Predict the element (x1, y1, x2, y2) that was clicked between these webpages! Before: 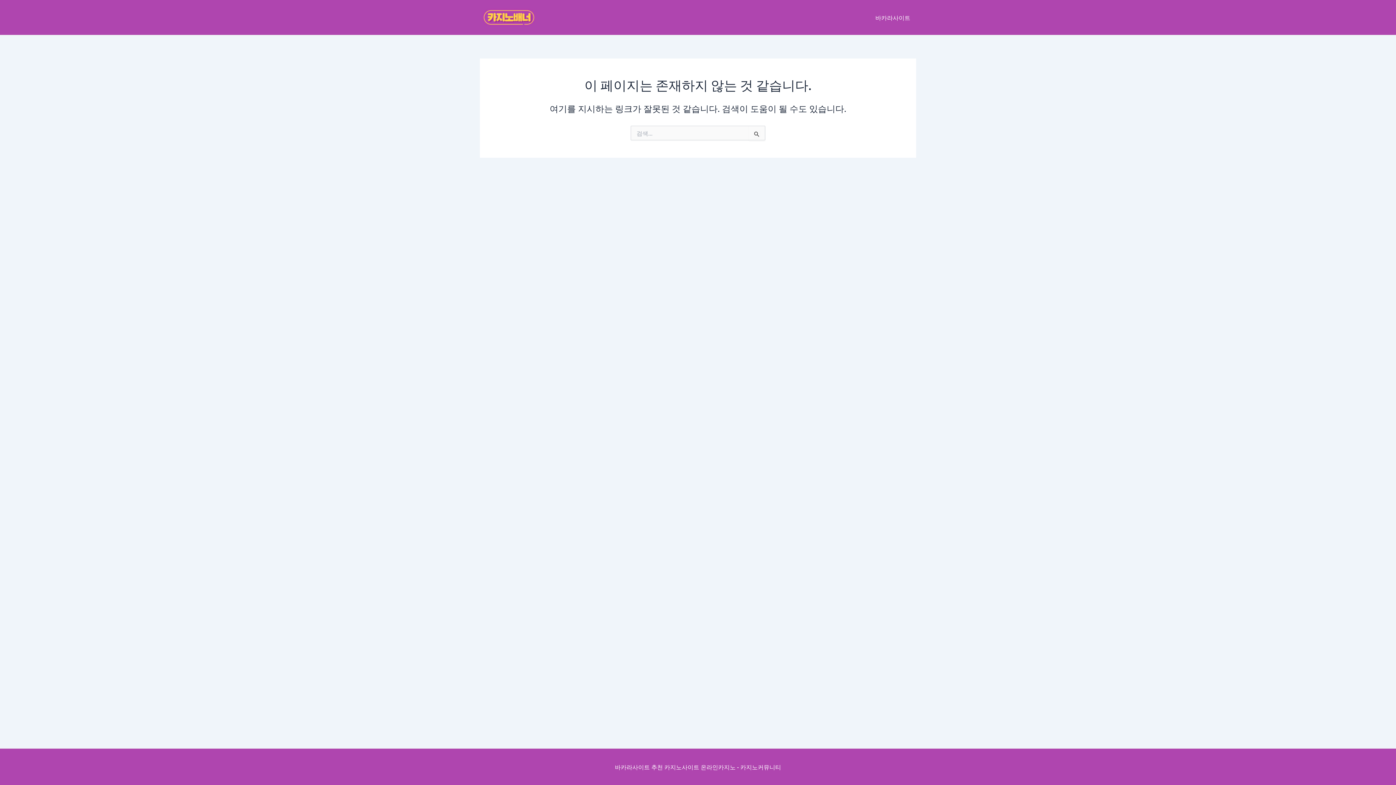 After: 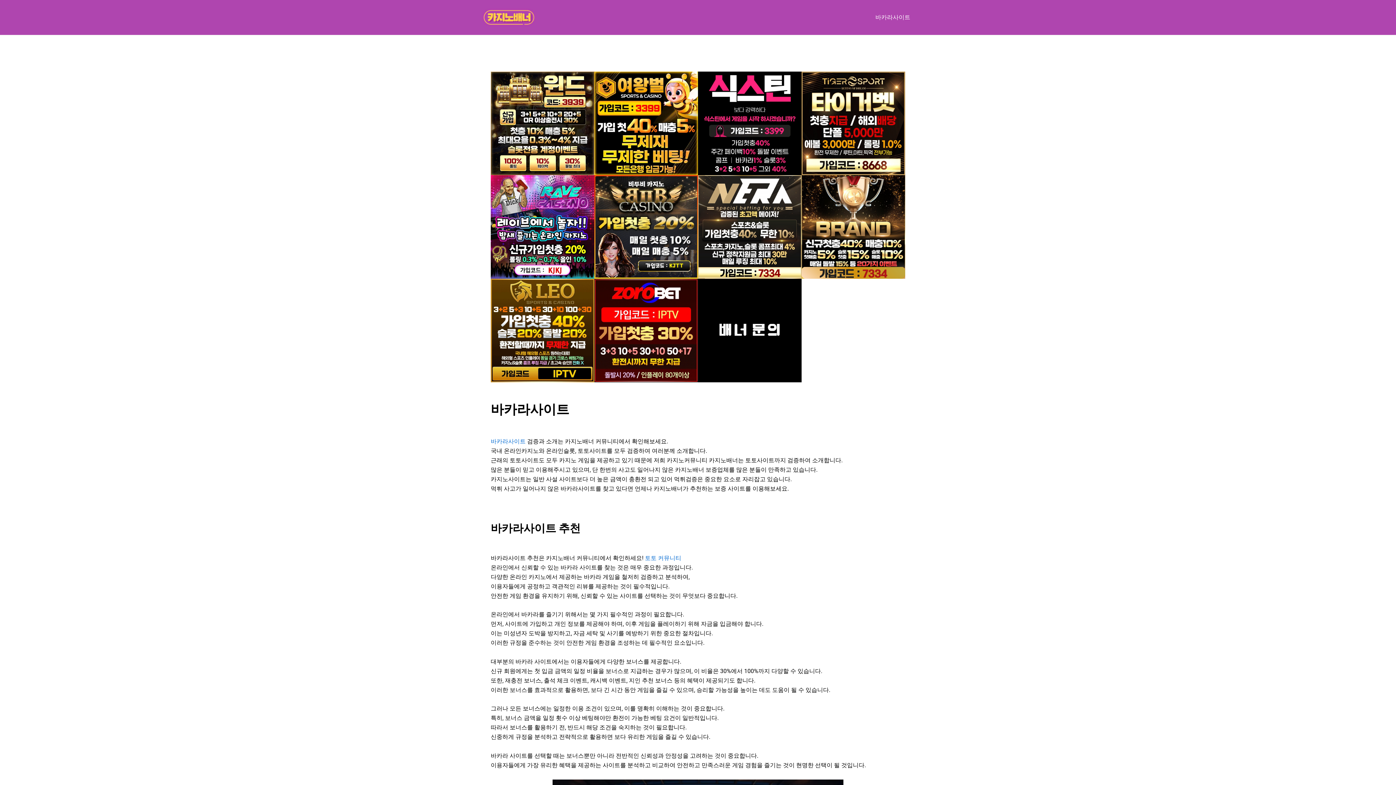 Action: bbox: (869, 2, 916, 32) label: 바카라사이트